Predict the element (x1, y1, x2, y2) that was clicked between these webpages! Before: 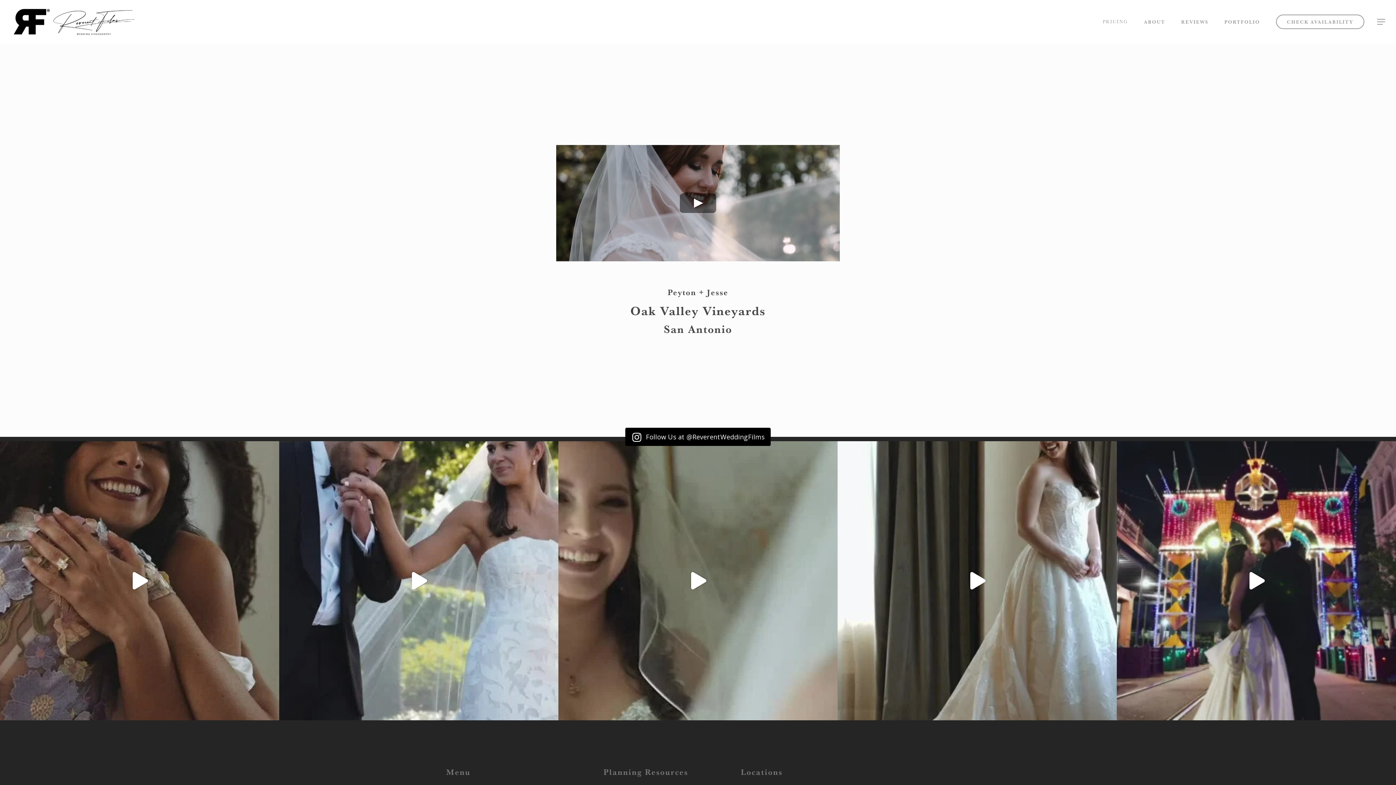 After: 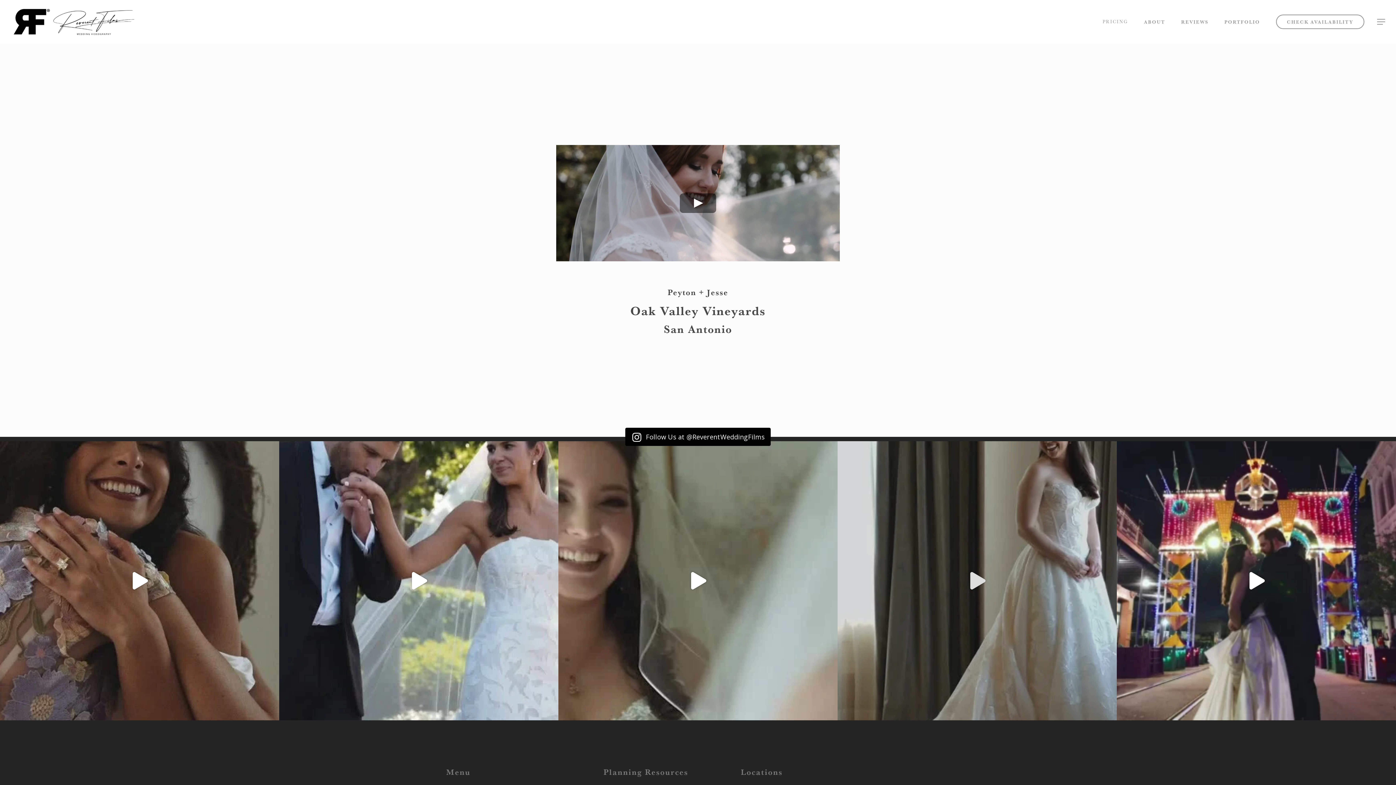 Action: label: A glimpse into the joyful and prayer-filled celebr bbox: (837, 441, 1117, 720)